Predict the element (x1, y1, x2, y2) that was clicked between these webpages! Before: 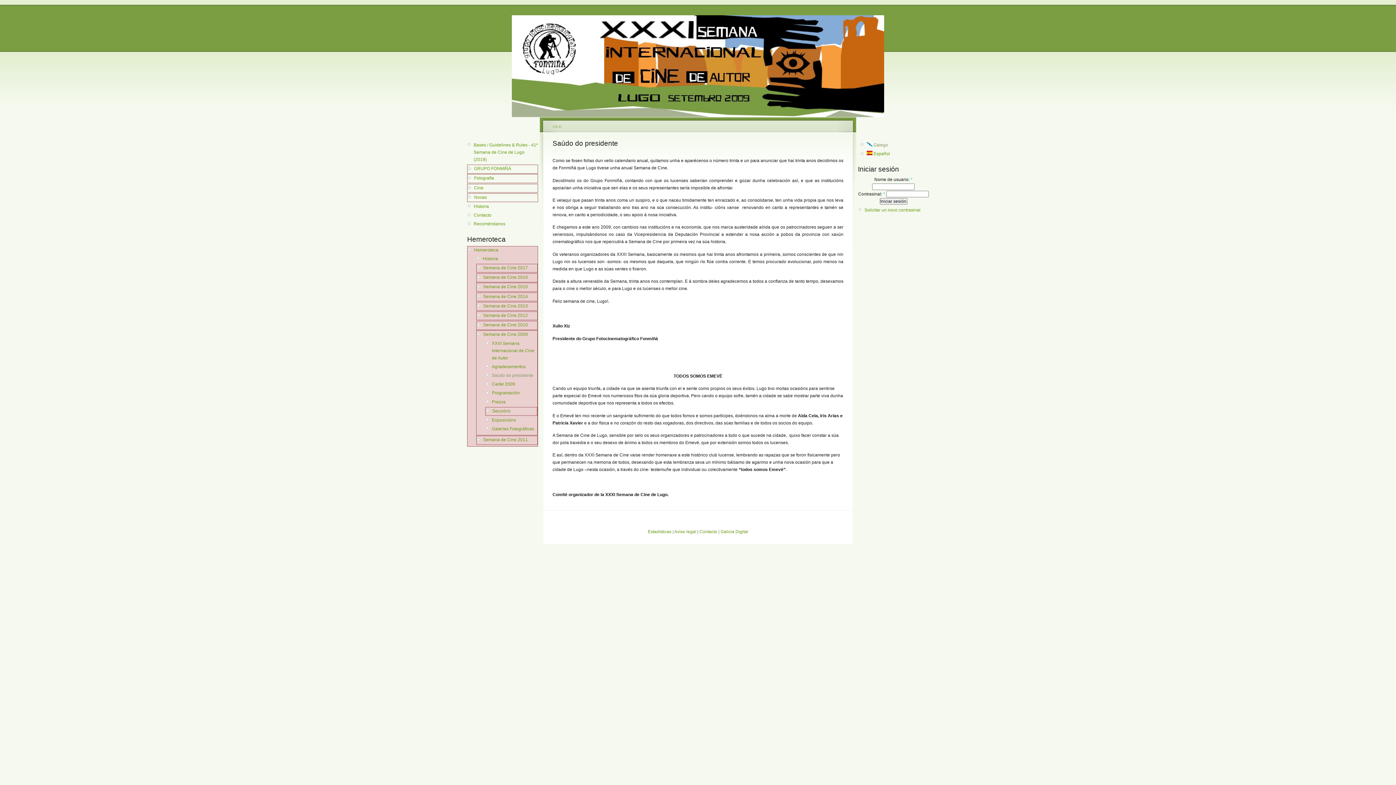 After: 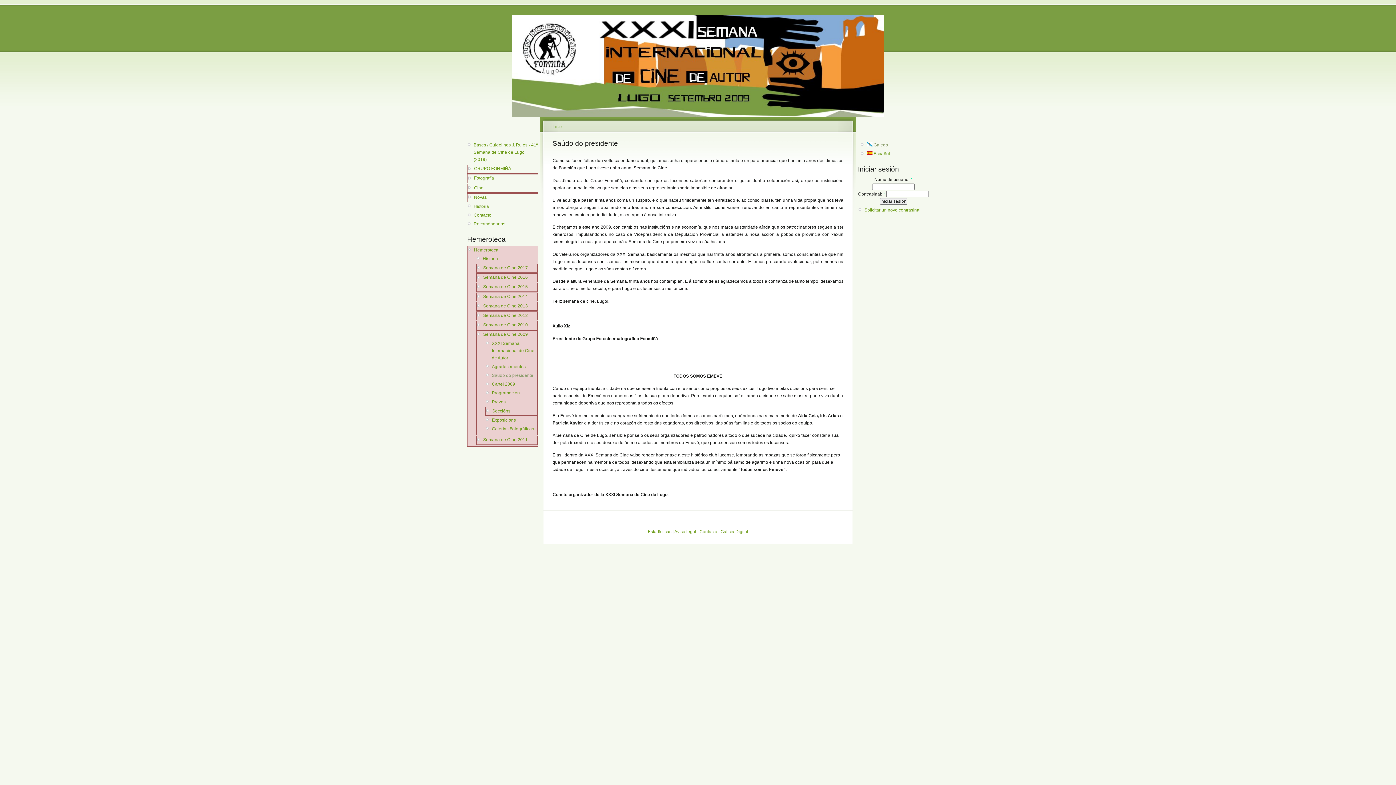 Action: bbox: (866, 142, 888, 147) label:  Galego